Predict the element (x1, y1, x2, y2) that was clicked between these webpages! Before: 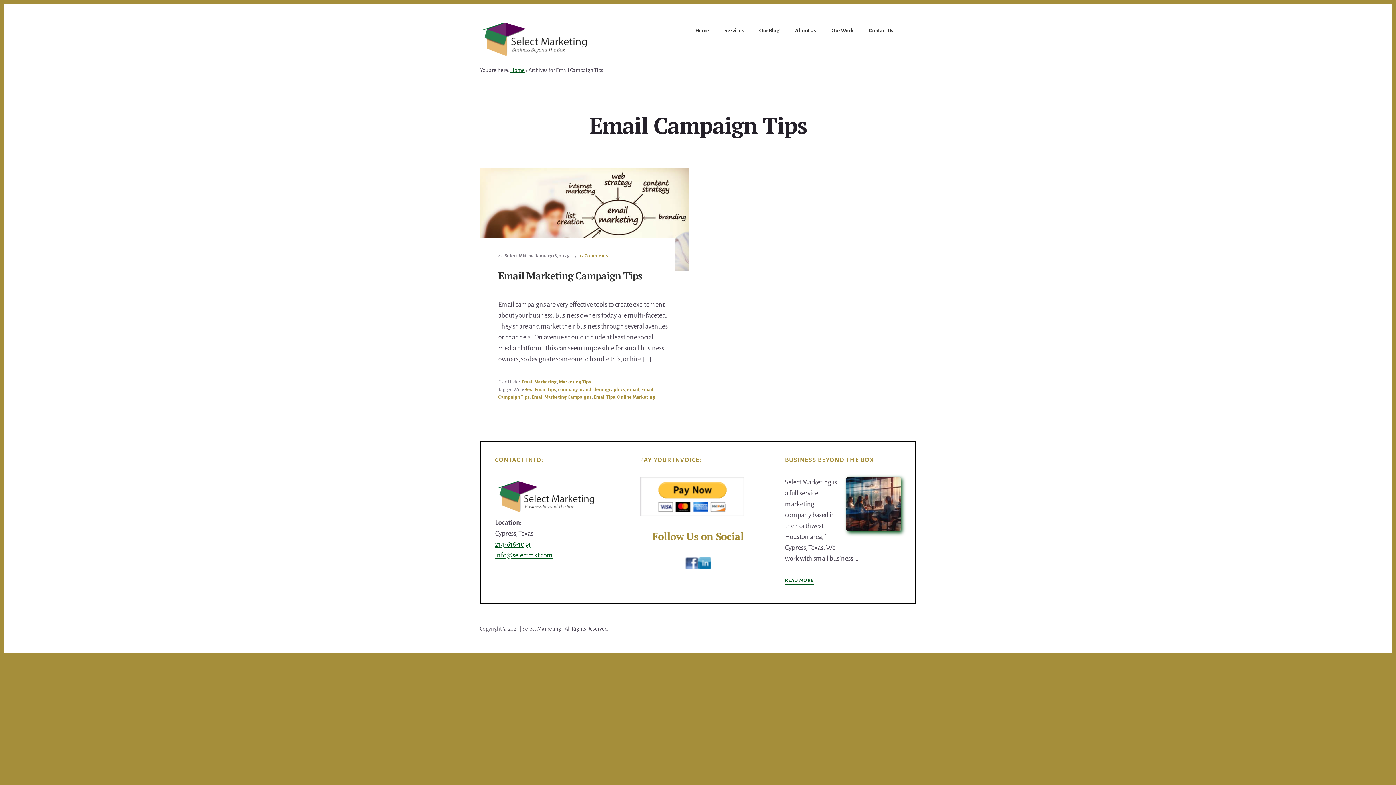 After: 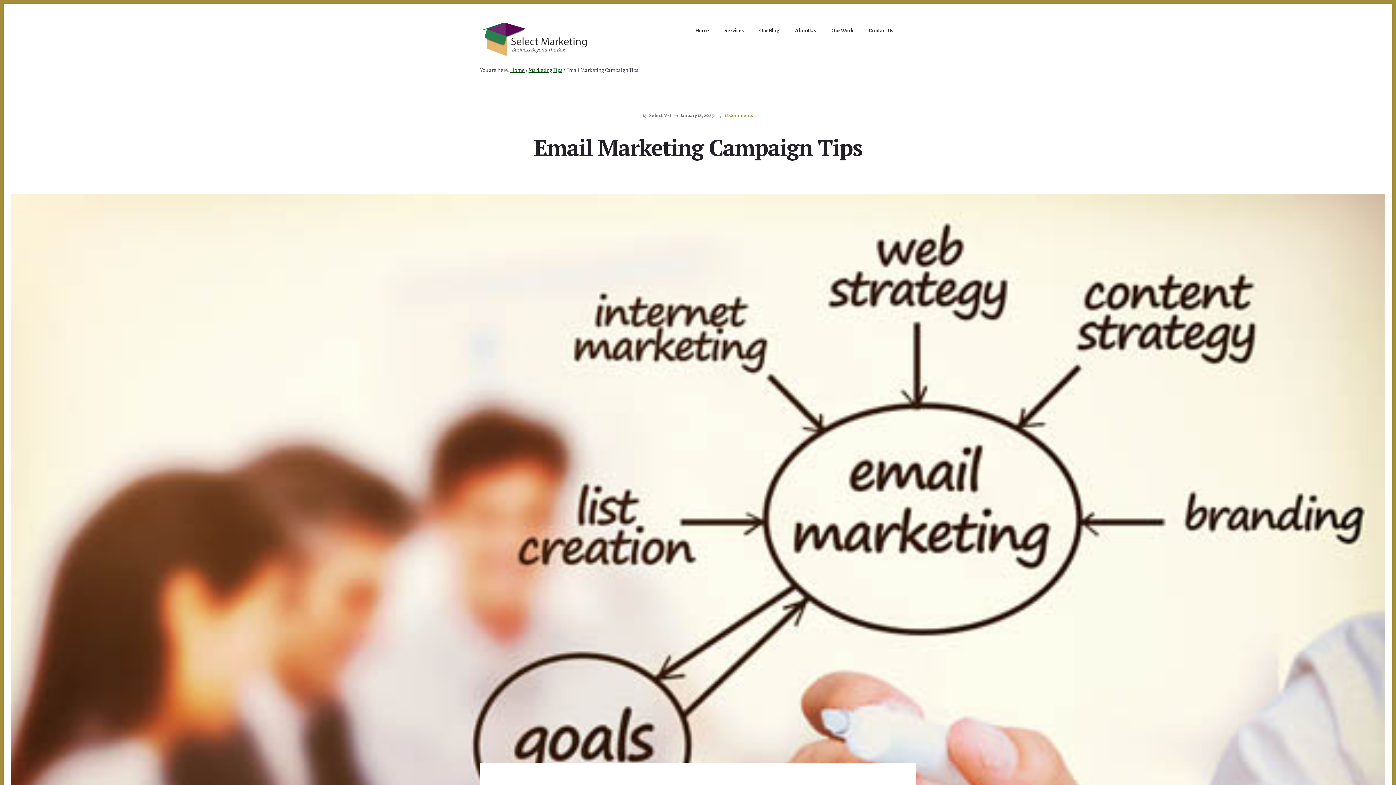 Action: bbox: (480, 167, 689, 270)